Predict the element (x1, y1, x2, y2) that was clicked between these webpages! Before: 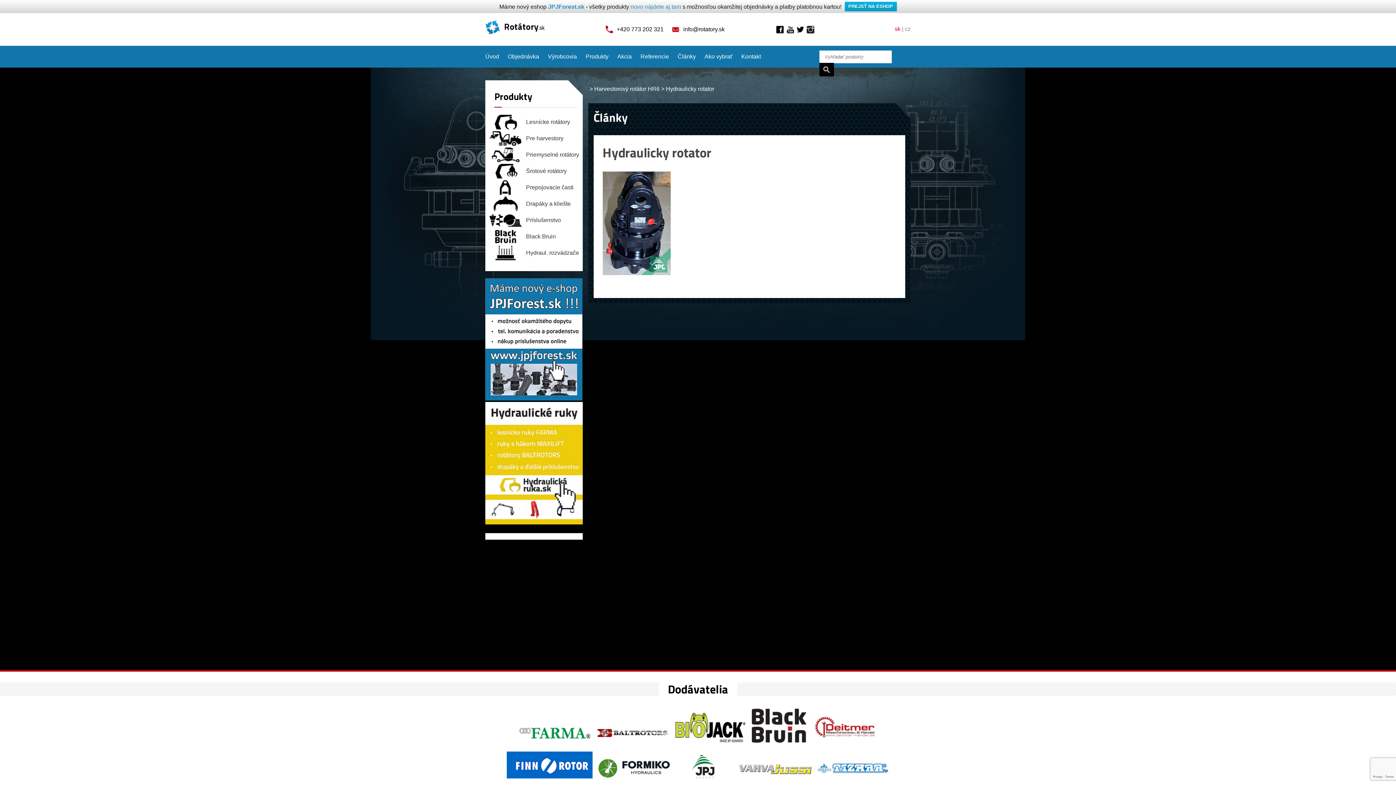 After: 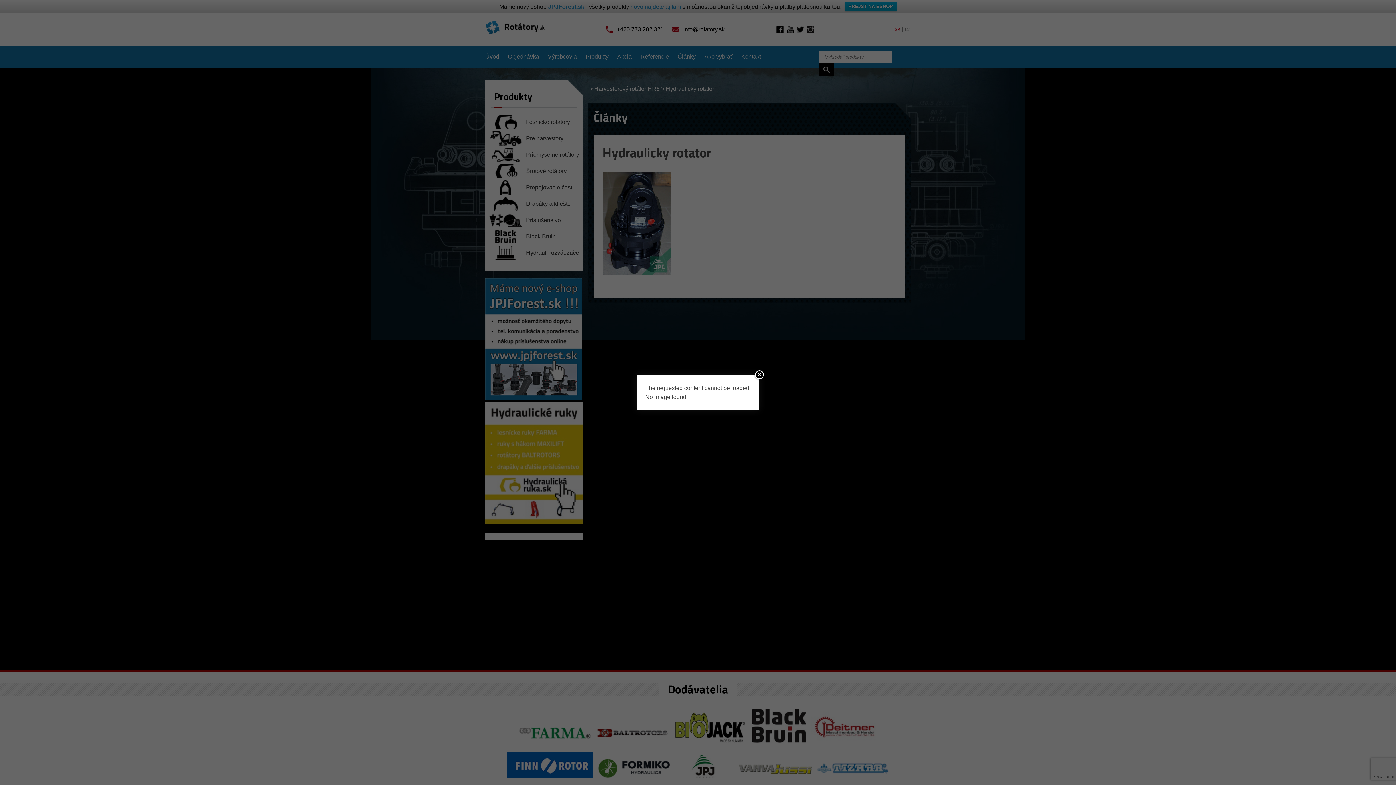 Action: bbox: (489, 245, 579, 260) label: Hydraul. rozvádzače